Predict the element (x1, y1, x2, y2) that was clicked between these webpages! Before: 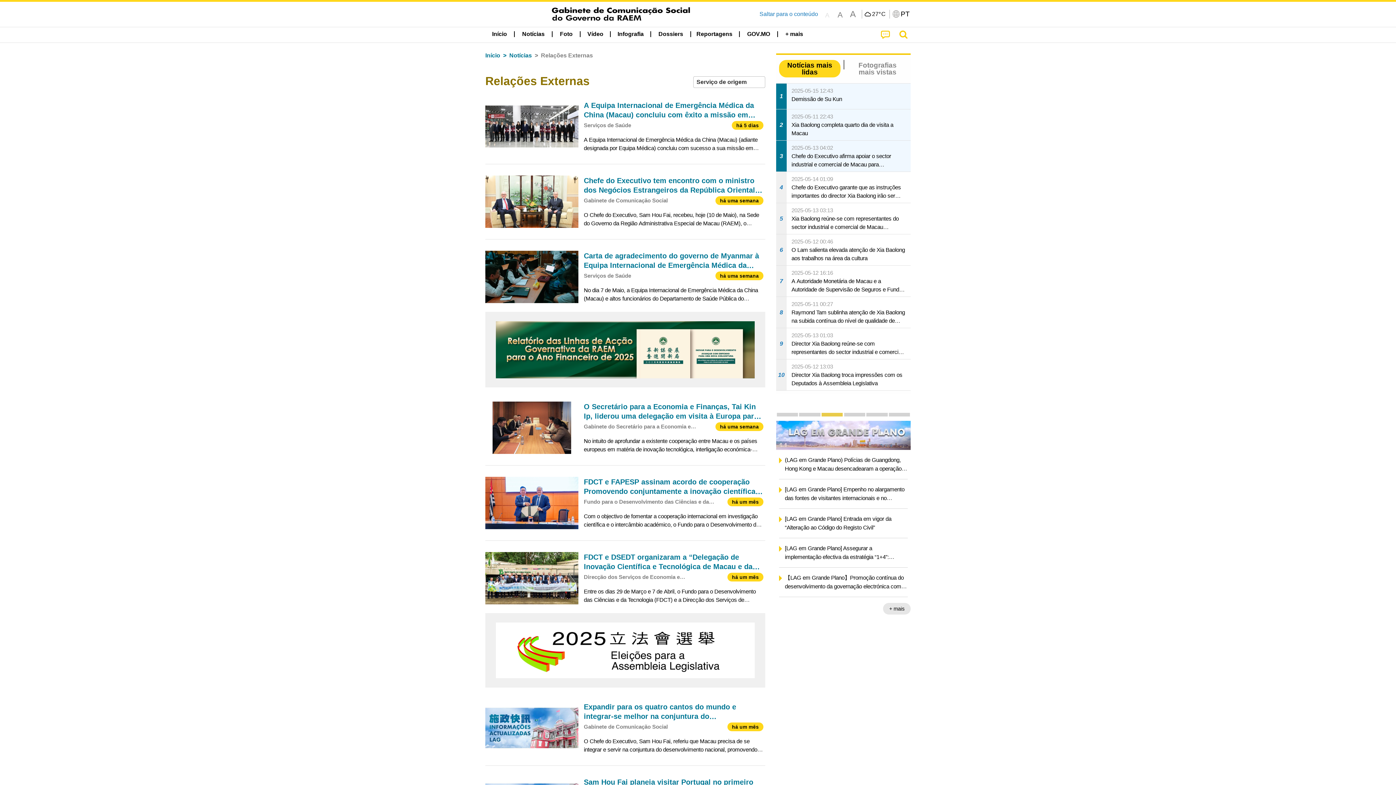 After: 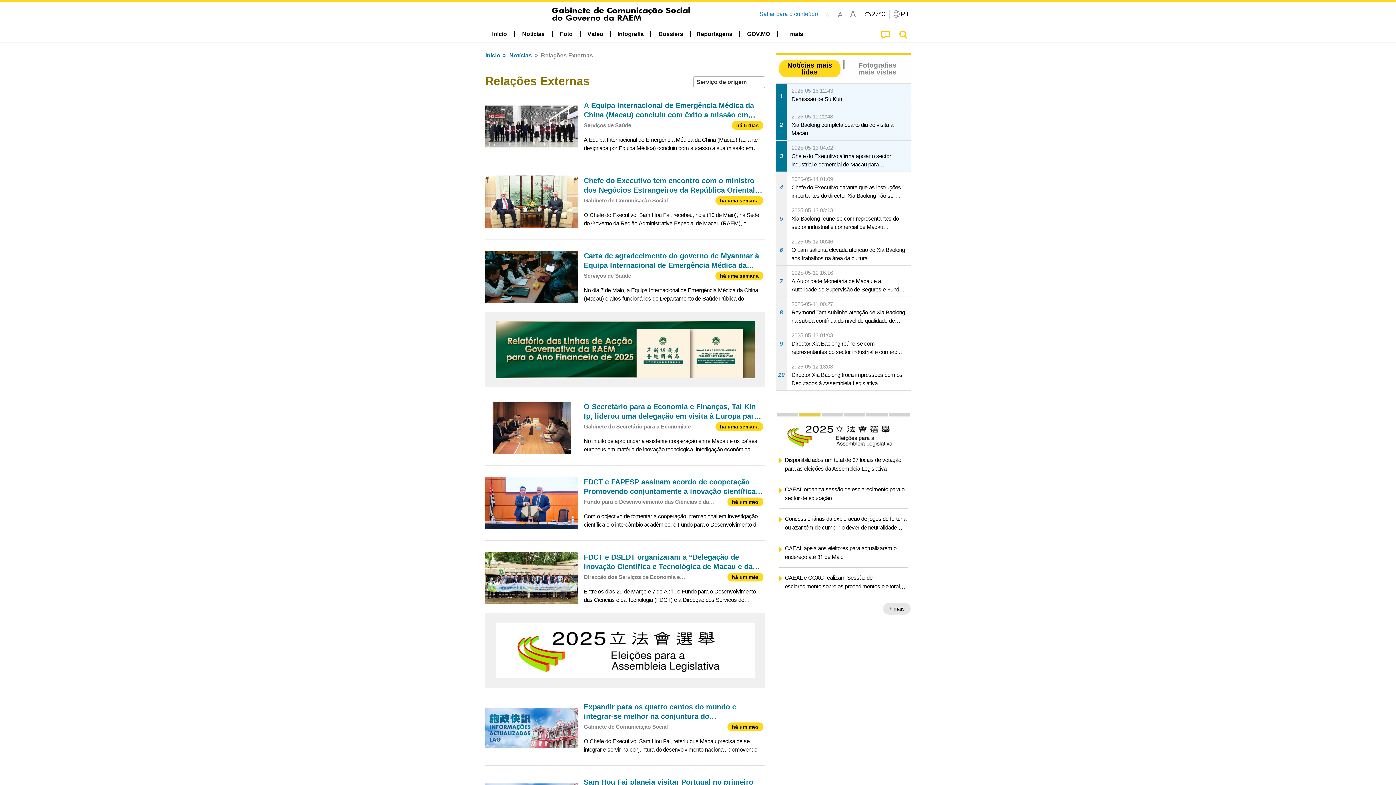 Action: bbox: (864, 10, 887, 17) label: 27°C